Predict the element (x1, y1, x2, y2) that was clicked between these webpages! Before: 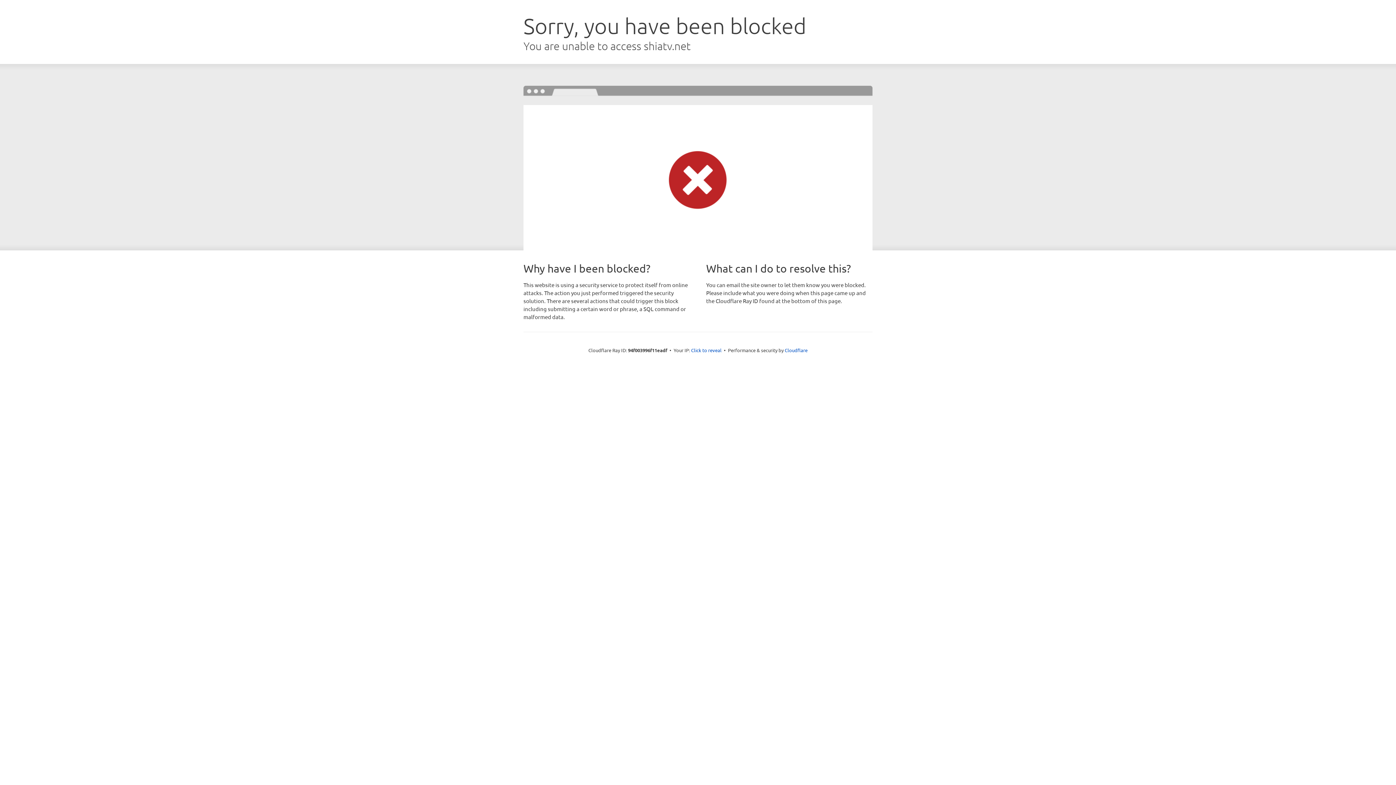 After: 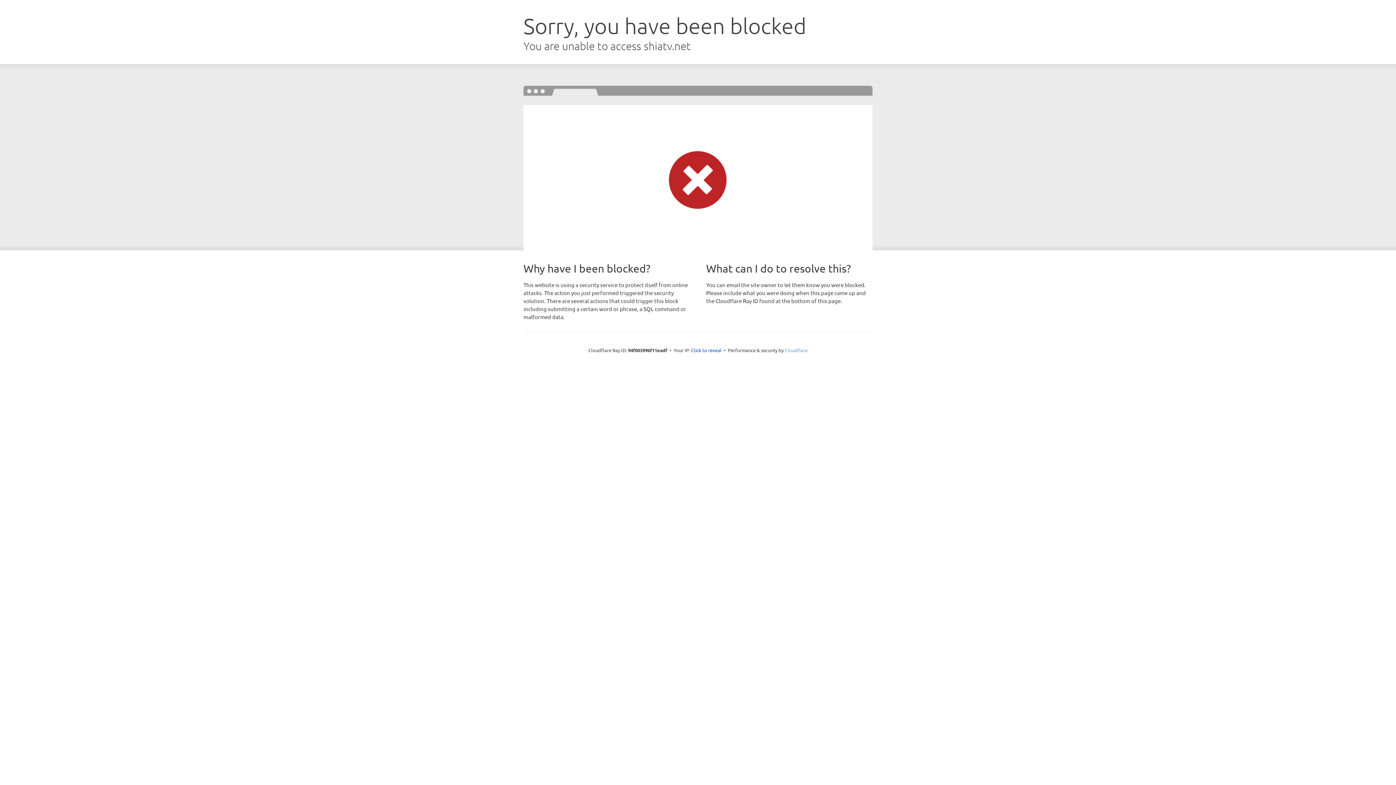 Action: bbox: (784, 347, 807, 353) label: Cloudflare